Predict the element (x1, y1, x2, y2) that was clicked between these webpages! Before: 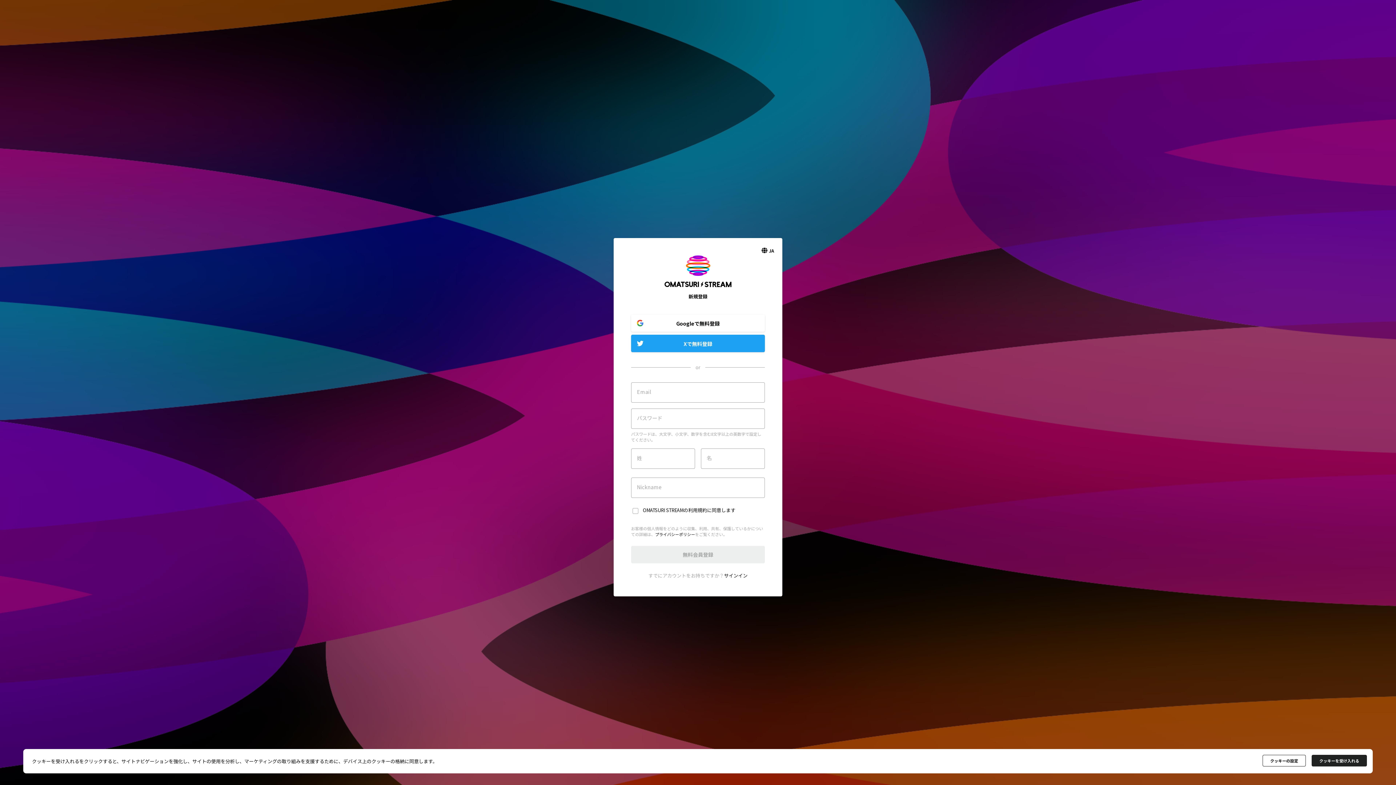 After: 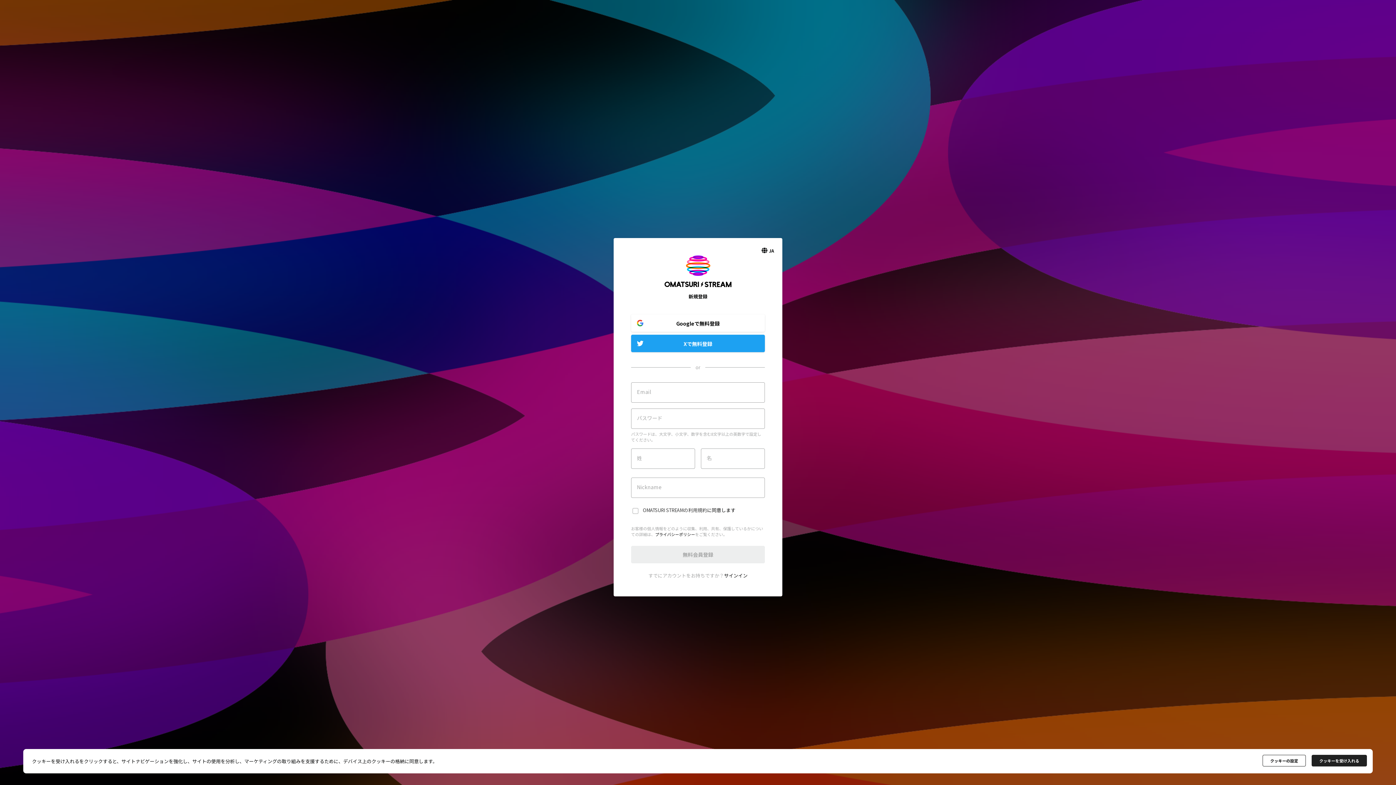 Action: bbox: (642, 506, 707, 513) label: OMATSURI STREAMの利用規約